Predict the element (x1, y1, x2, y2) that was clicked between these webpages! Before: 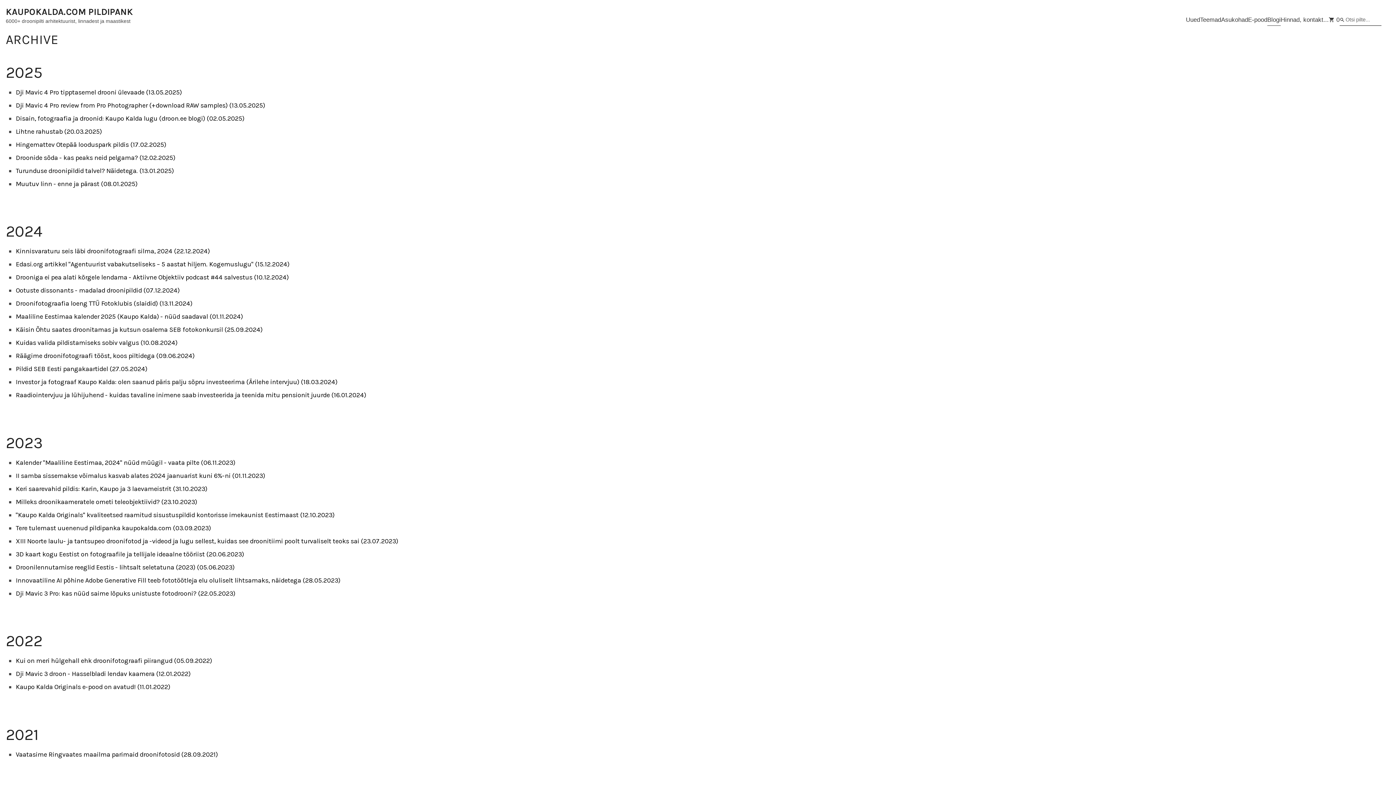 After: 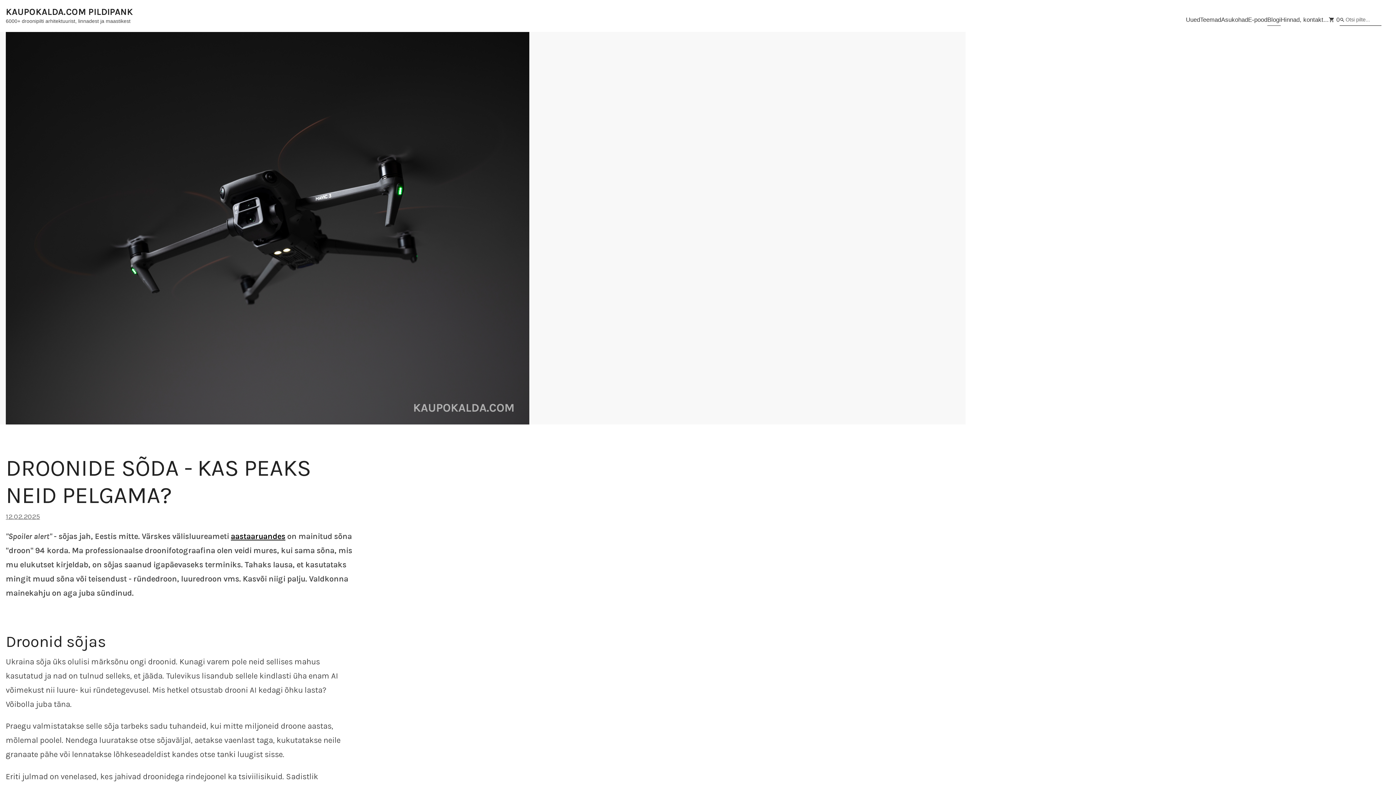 Action: bbox: (15, 153, 175, 161) label: Droonide sõda - kas peaks neid pelgama? (12.02.2025)